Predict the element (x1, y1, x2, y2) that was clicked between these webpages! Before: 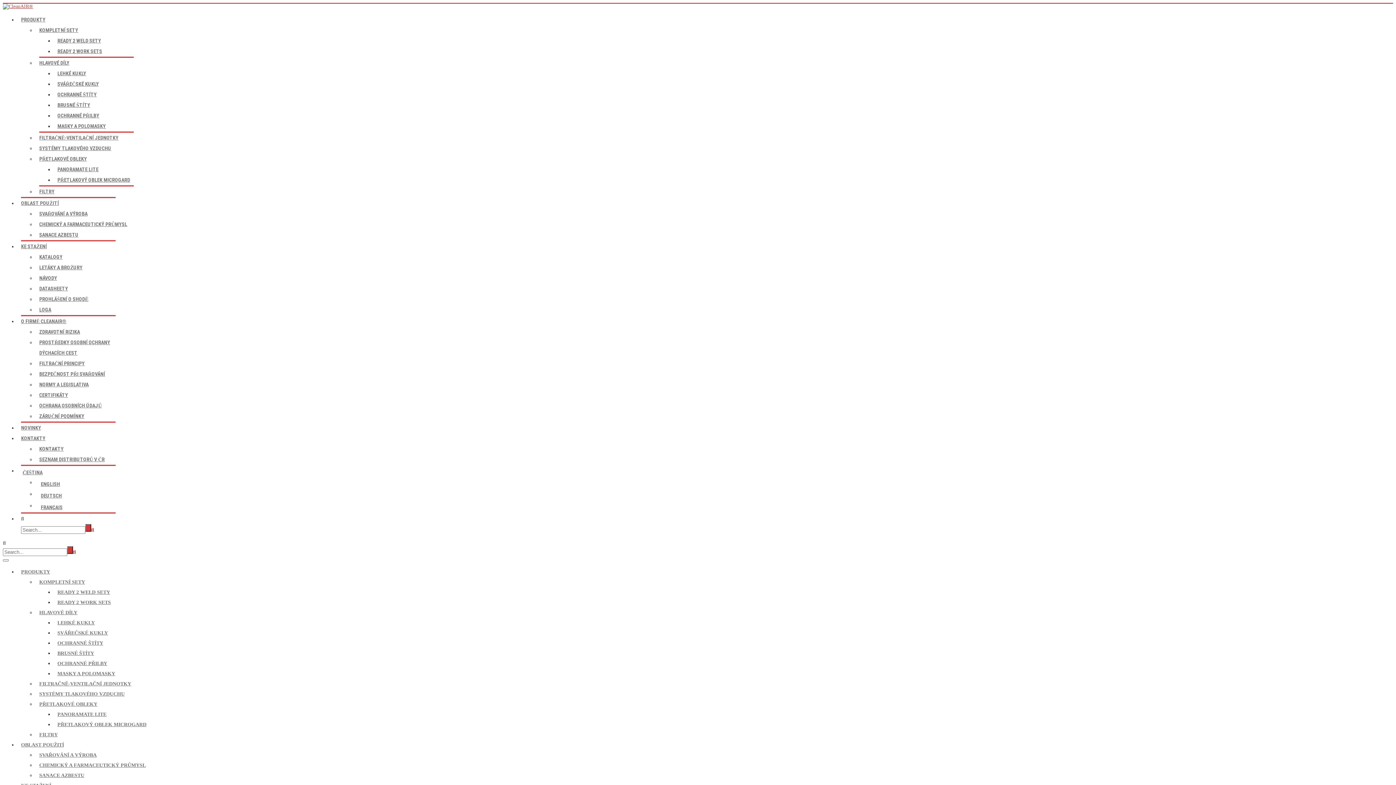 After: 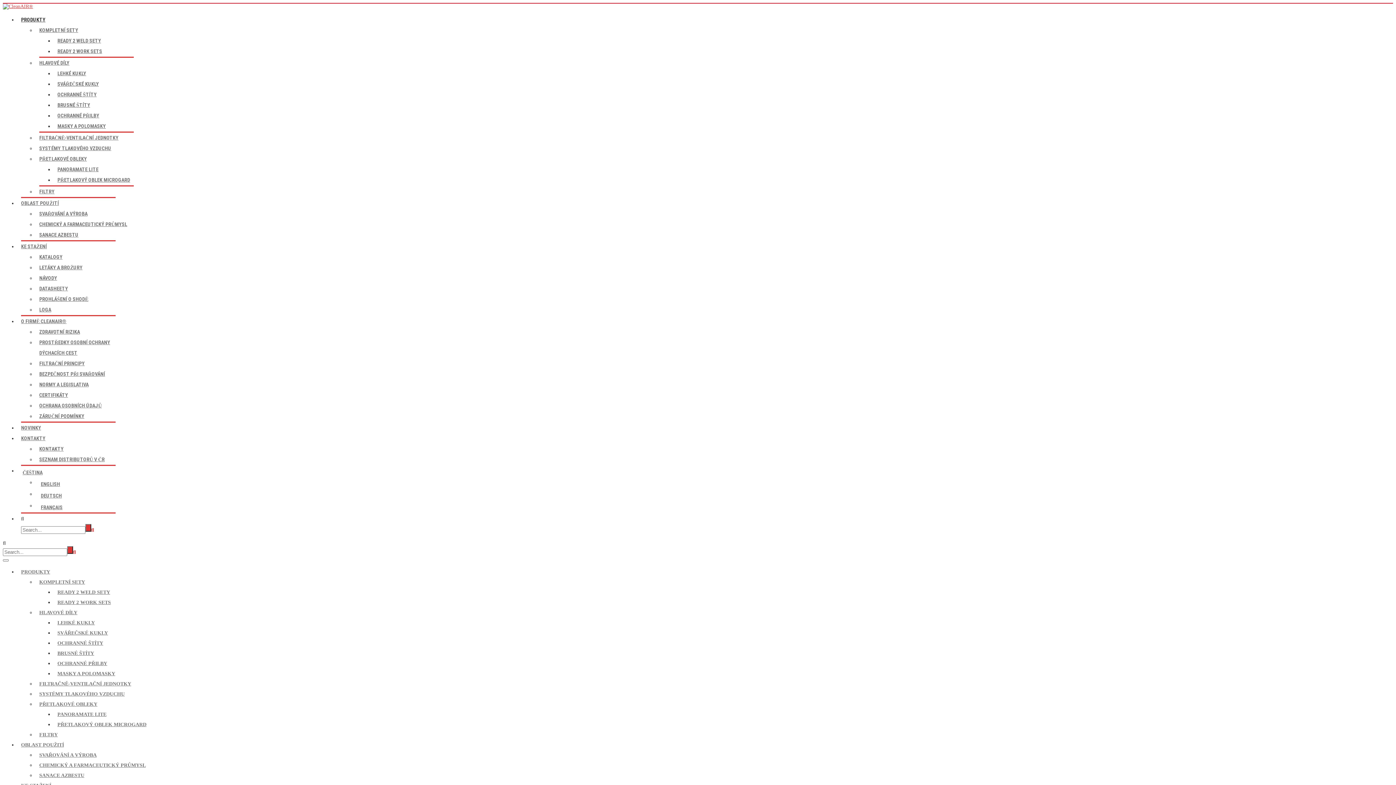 Action: bbox: (21, 16, 45, 22) label: PRODUKTY